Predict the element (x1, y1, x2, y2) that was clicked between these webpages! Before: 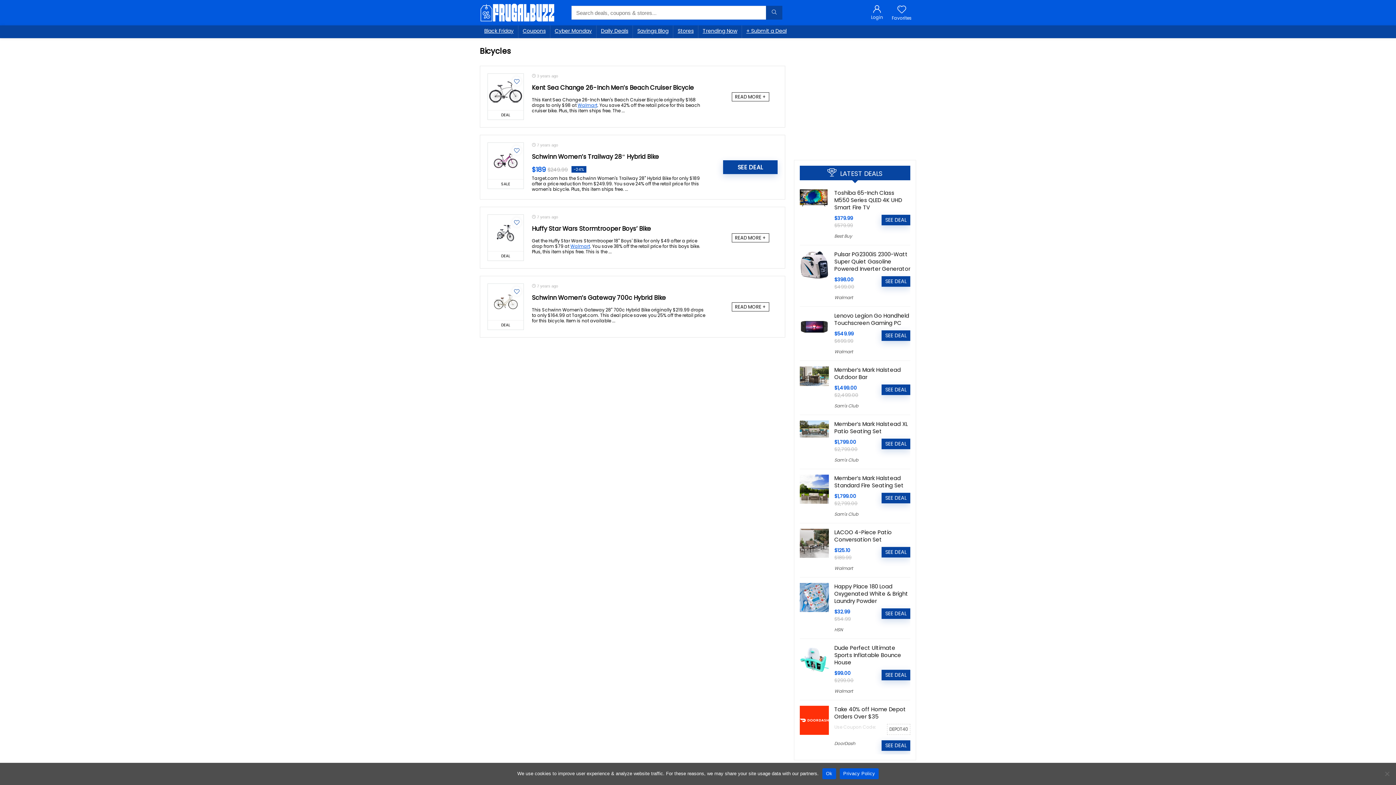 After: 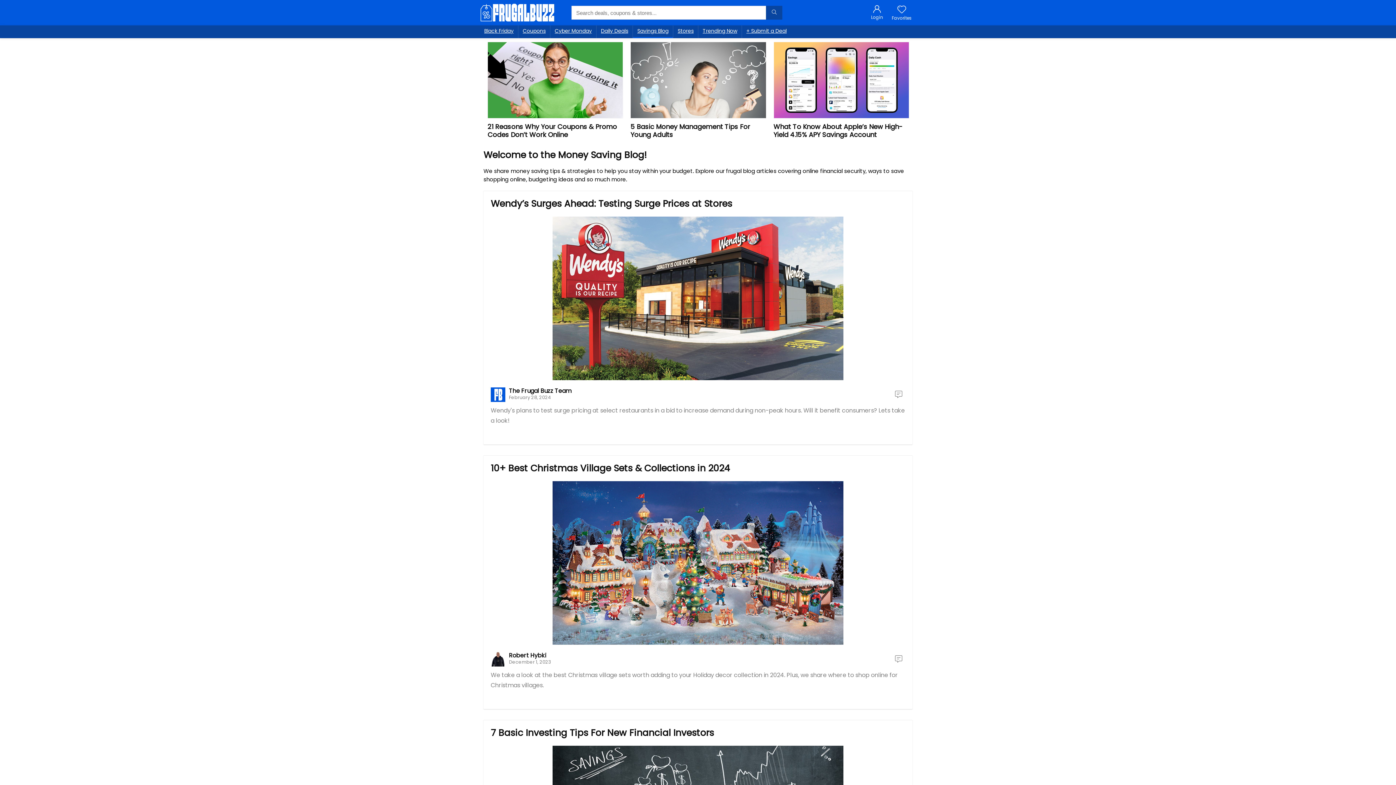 Action: label: Savings Blog bbox: (633, 25, 673, 38)